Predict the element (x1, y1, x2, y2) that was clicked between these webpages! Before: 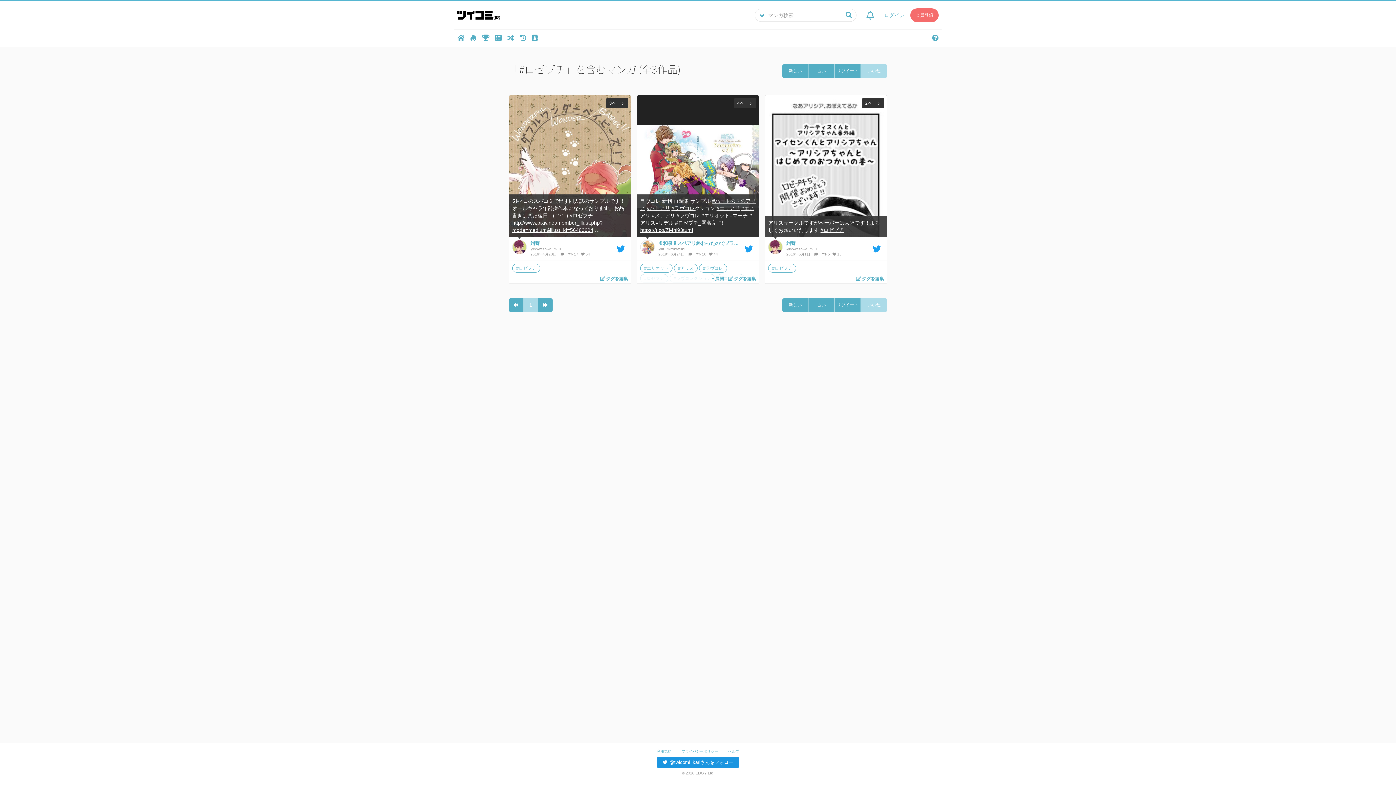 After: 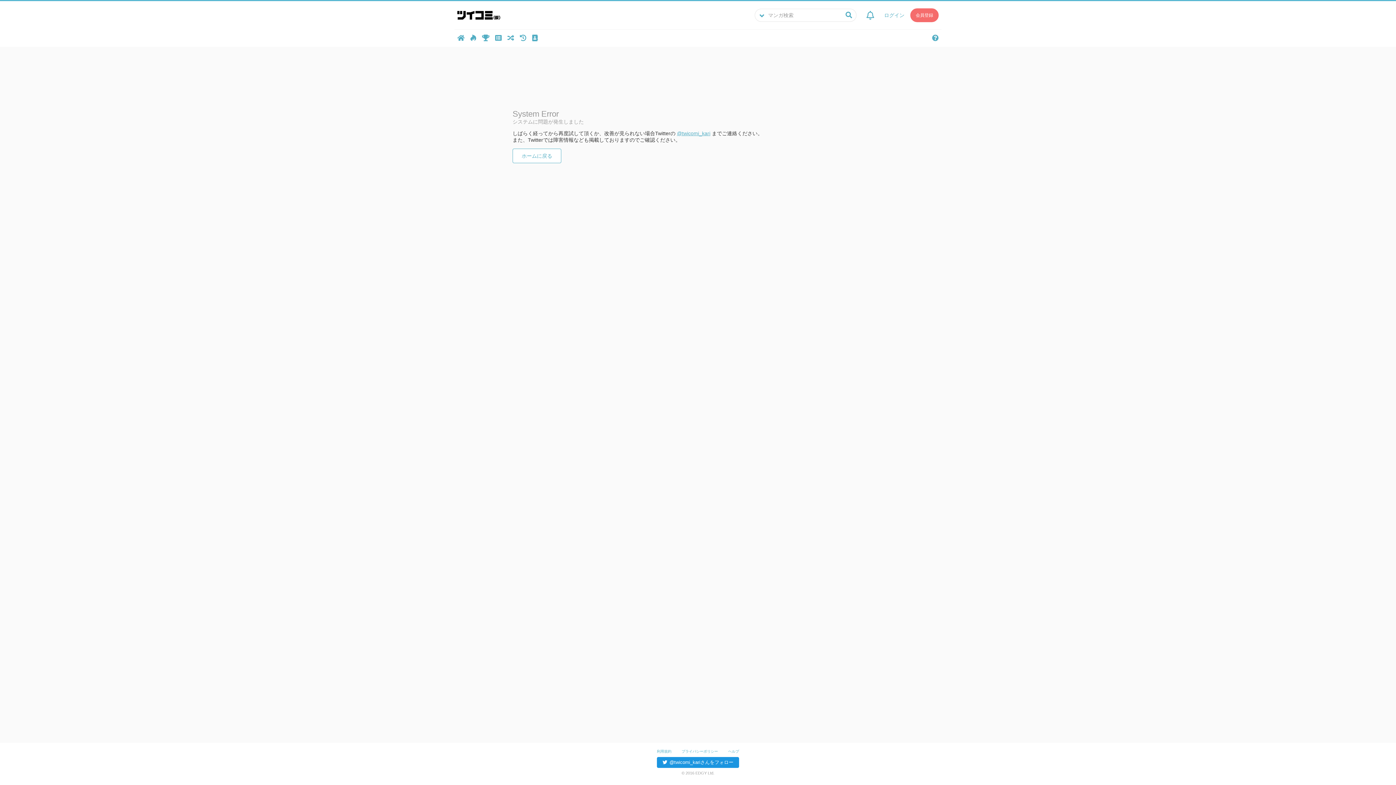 Action: bbox: (808, 64, 834, 77) label: 古い